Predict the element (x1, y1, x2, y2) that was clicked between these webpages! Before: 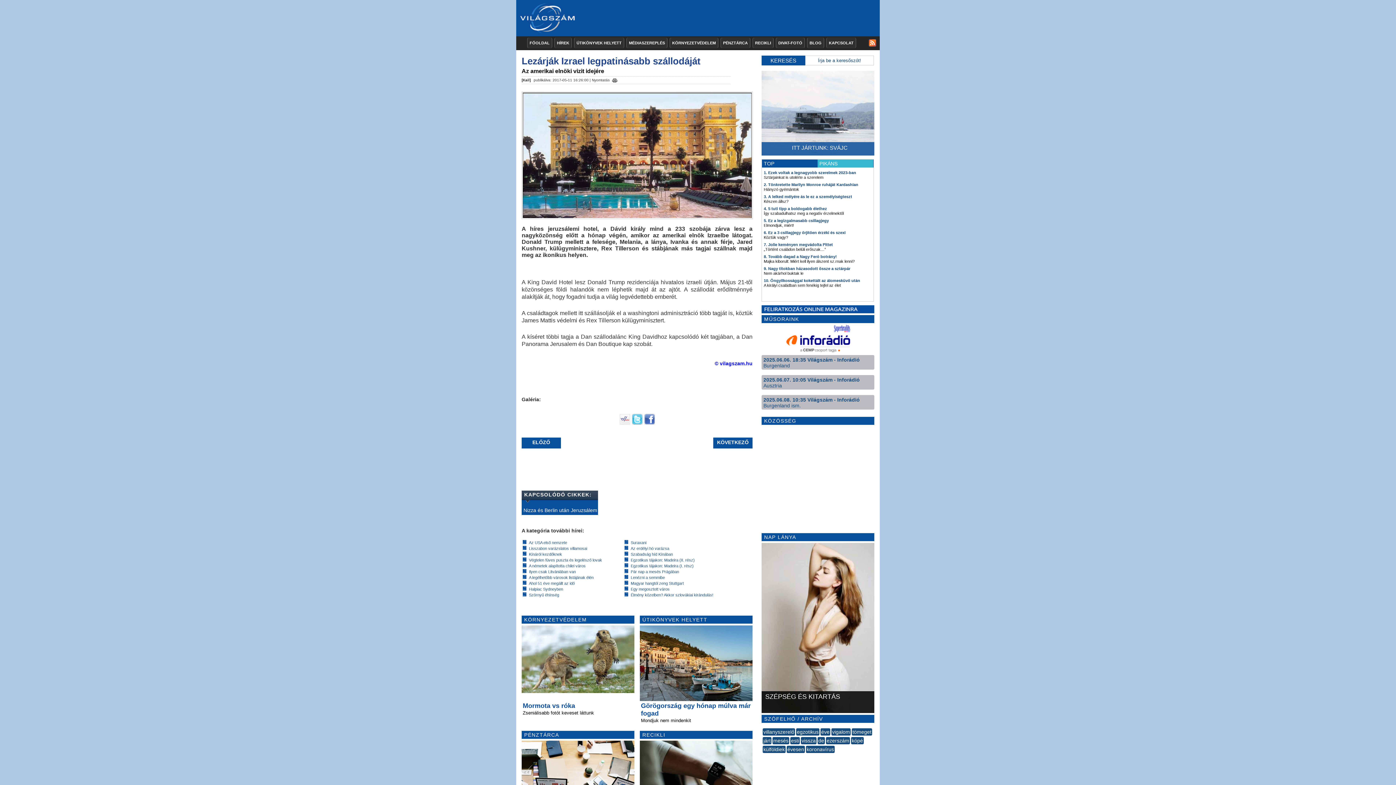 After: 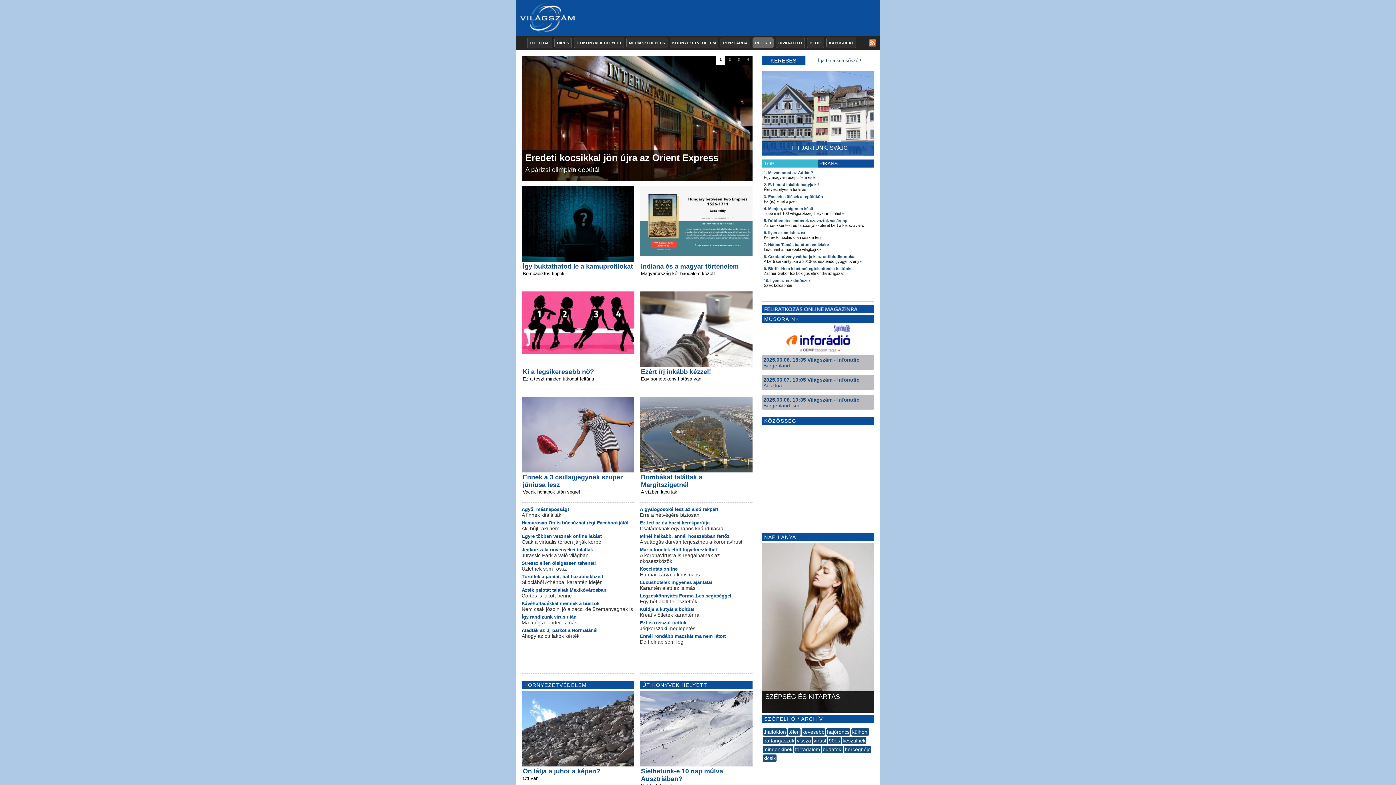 Action: label: RECIKLI bbox: (752, 37, 773, 48)